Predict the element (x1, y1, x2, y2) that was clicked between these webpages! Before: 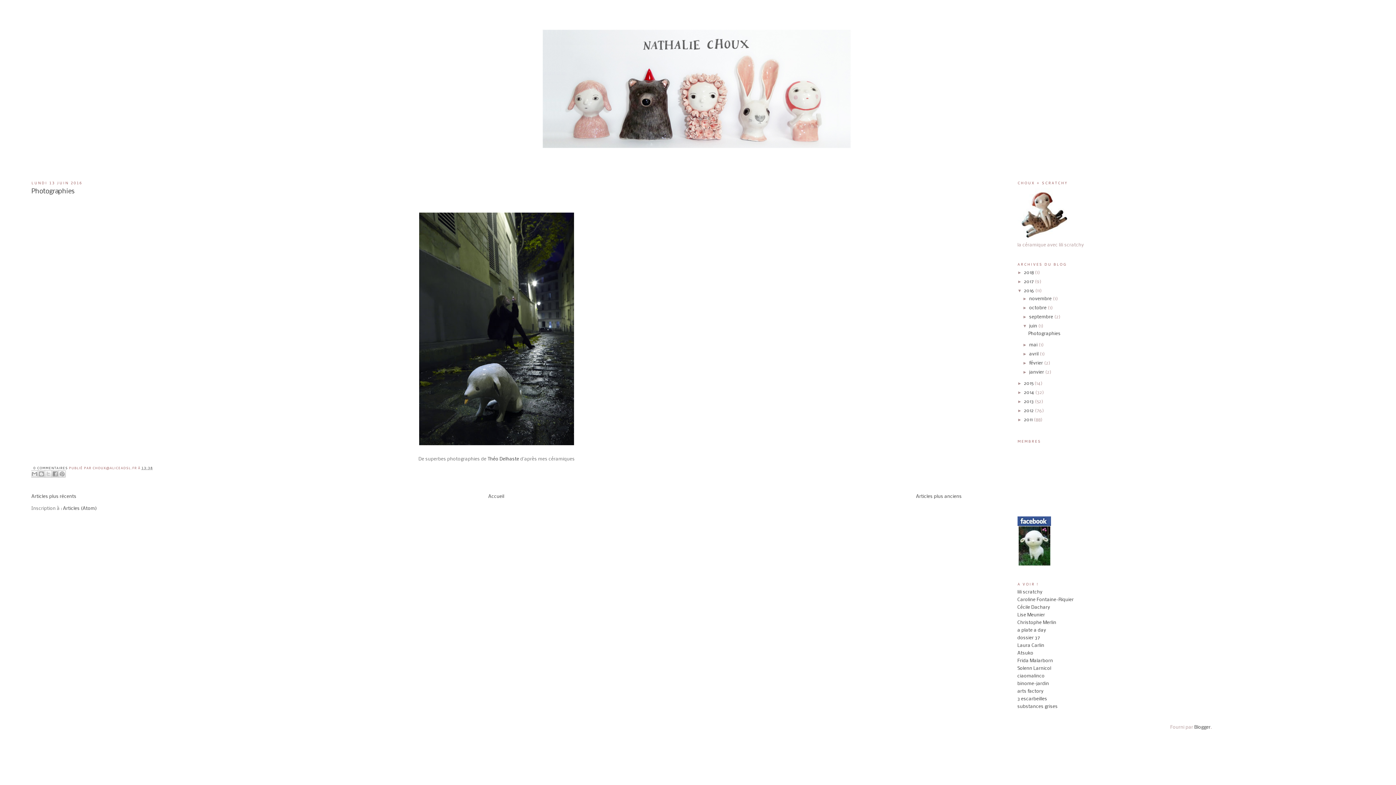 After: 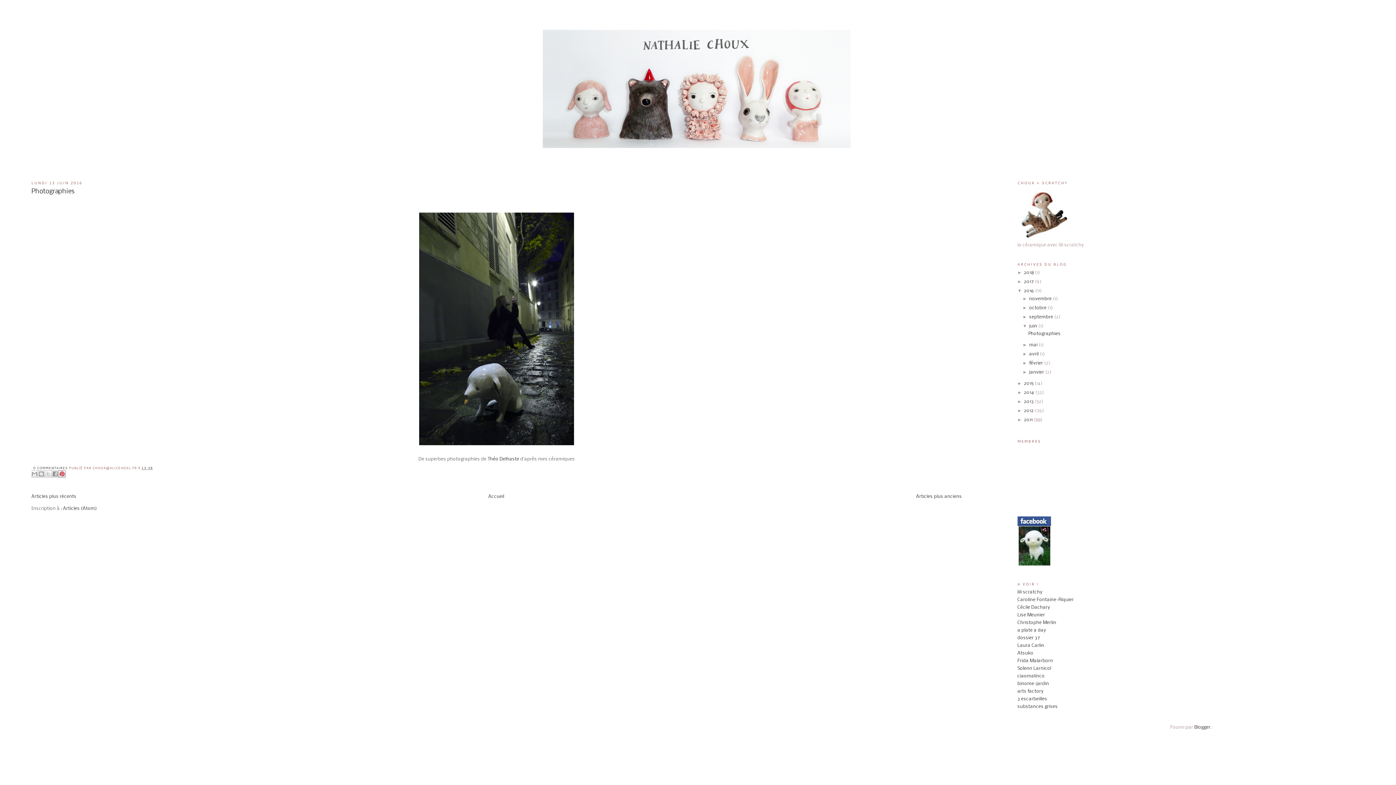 Action: label: PARTAGER SUR PINTEREST bbox: (58, 470, 65, 477)